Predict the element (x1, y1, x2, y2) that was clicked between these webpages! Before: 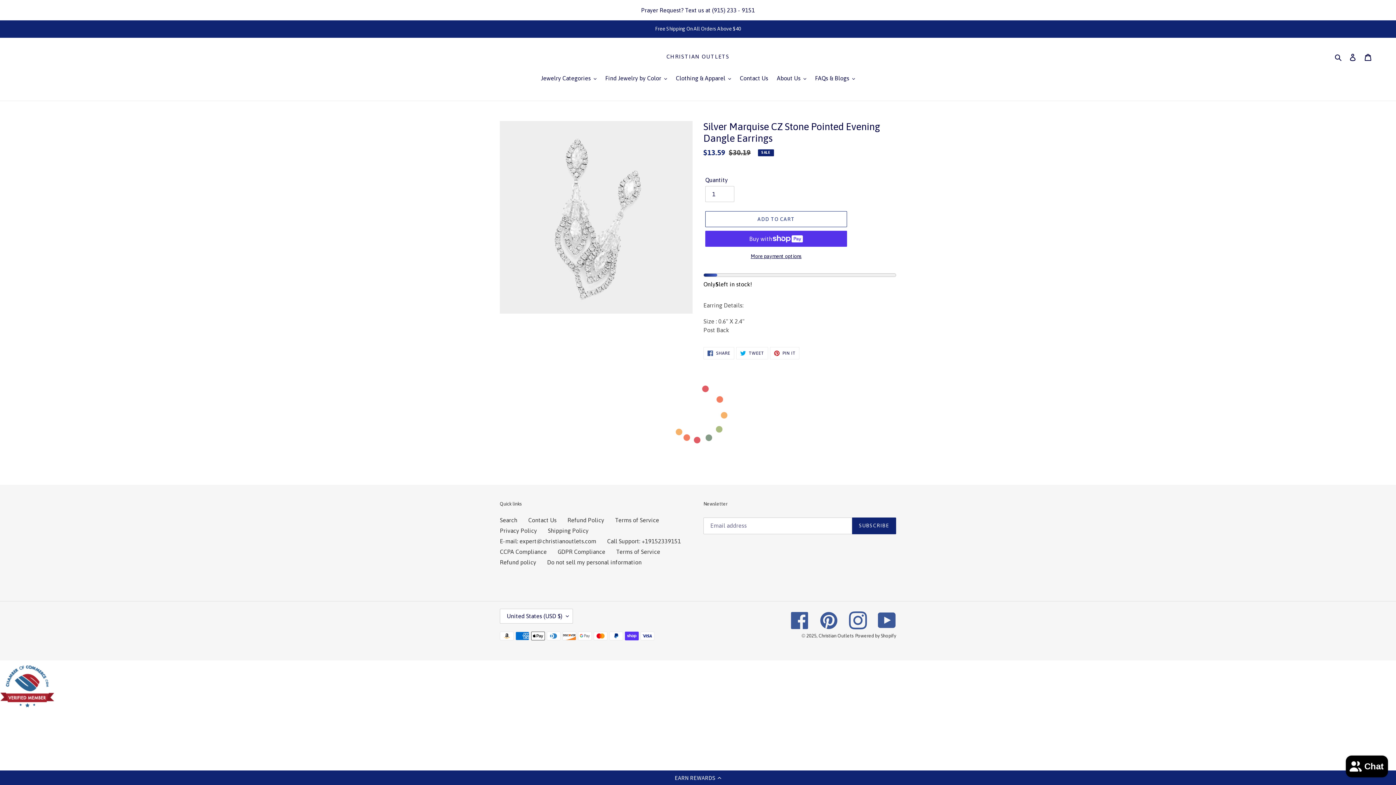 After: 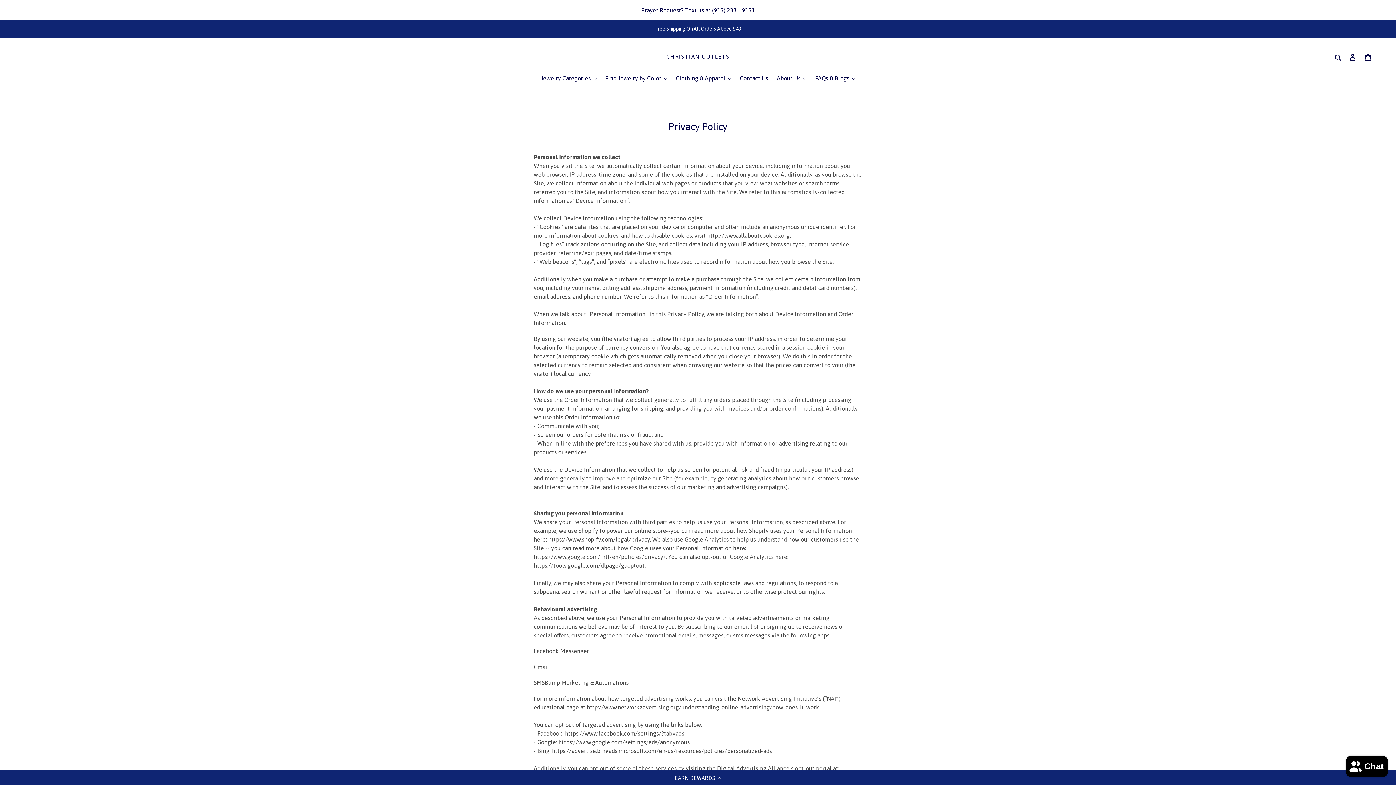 Action: bbox: (500, 527, 537, 534) label: Privacy Policy